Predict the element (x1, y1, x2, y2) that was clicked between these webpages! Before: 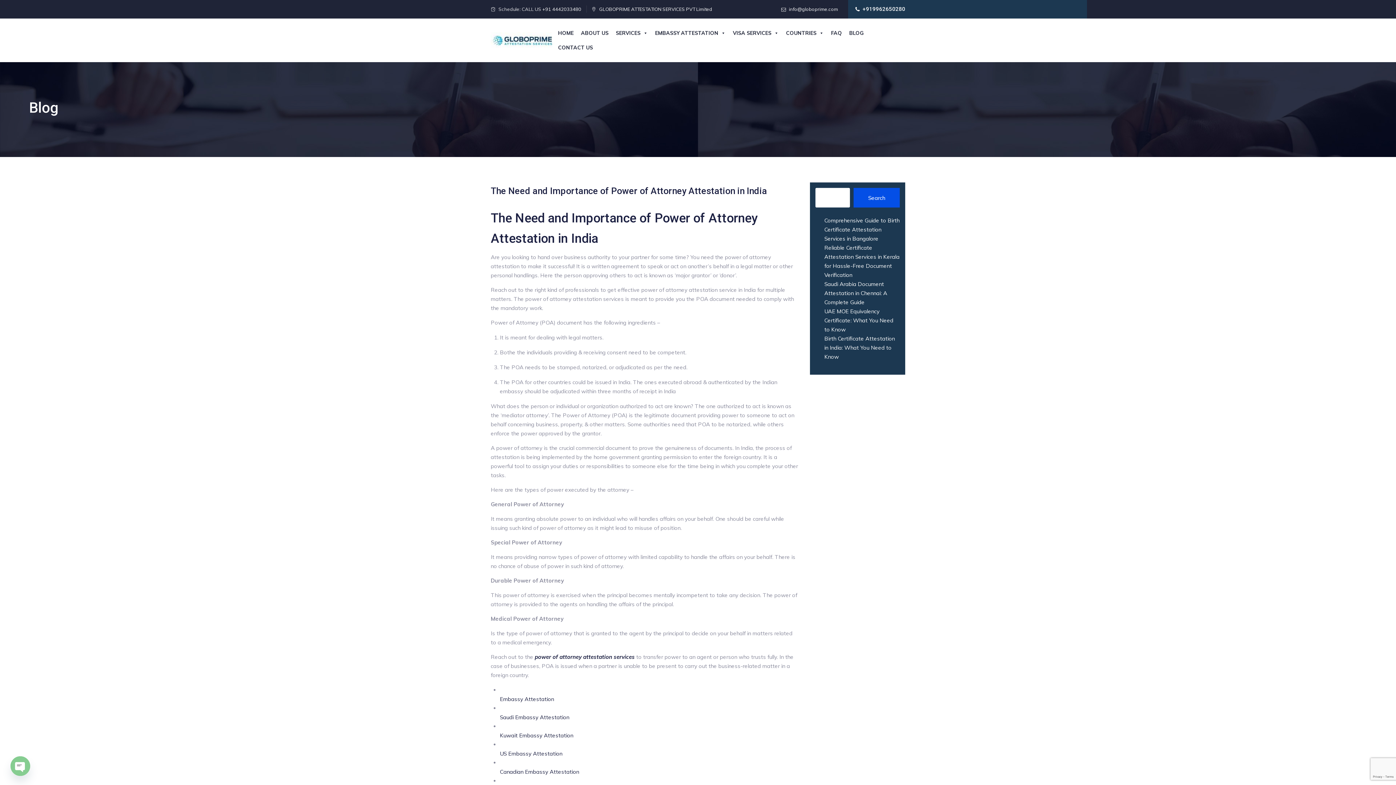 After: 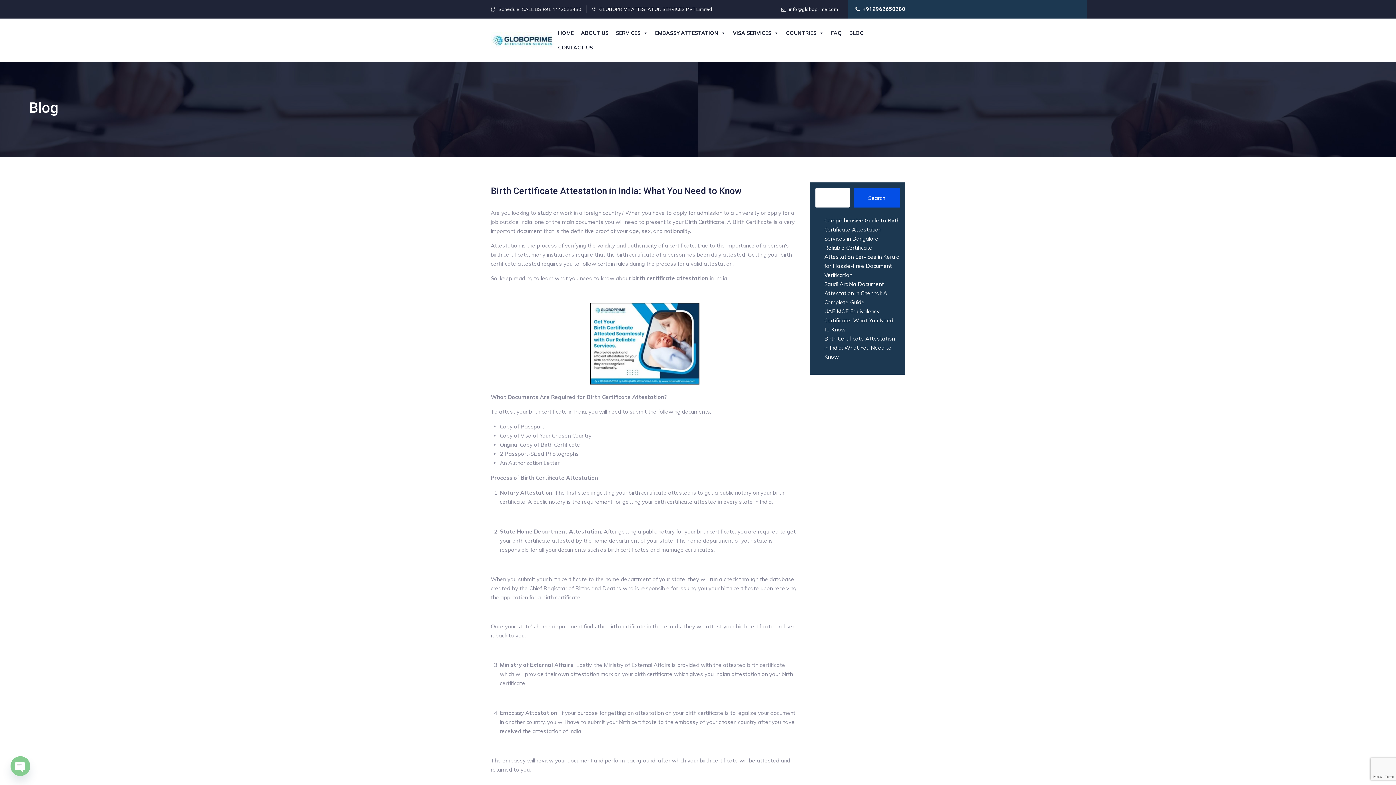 Action: label: Birth Certificate Attestation in India: What You Need to Know bbox: (824, 335, 895, 360)